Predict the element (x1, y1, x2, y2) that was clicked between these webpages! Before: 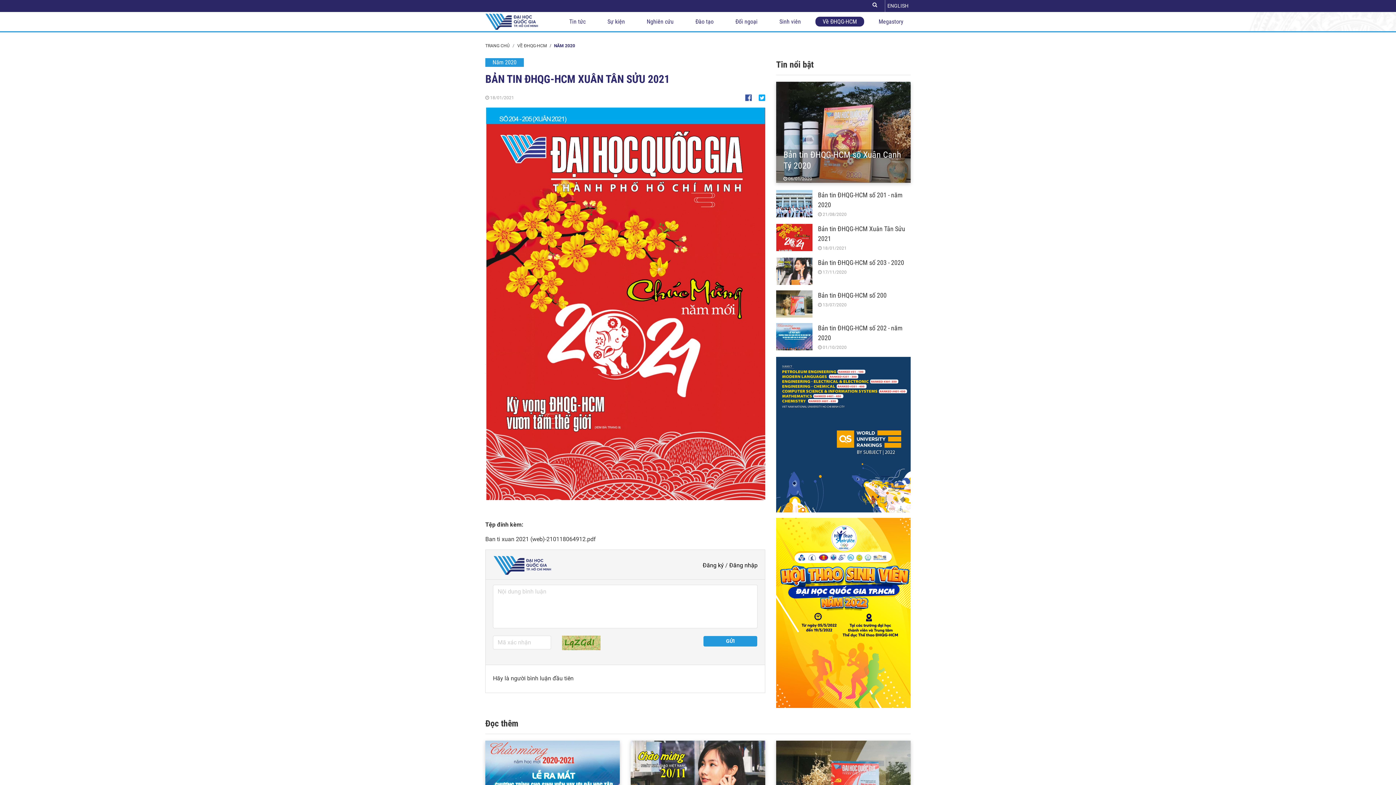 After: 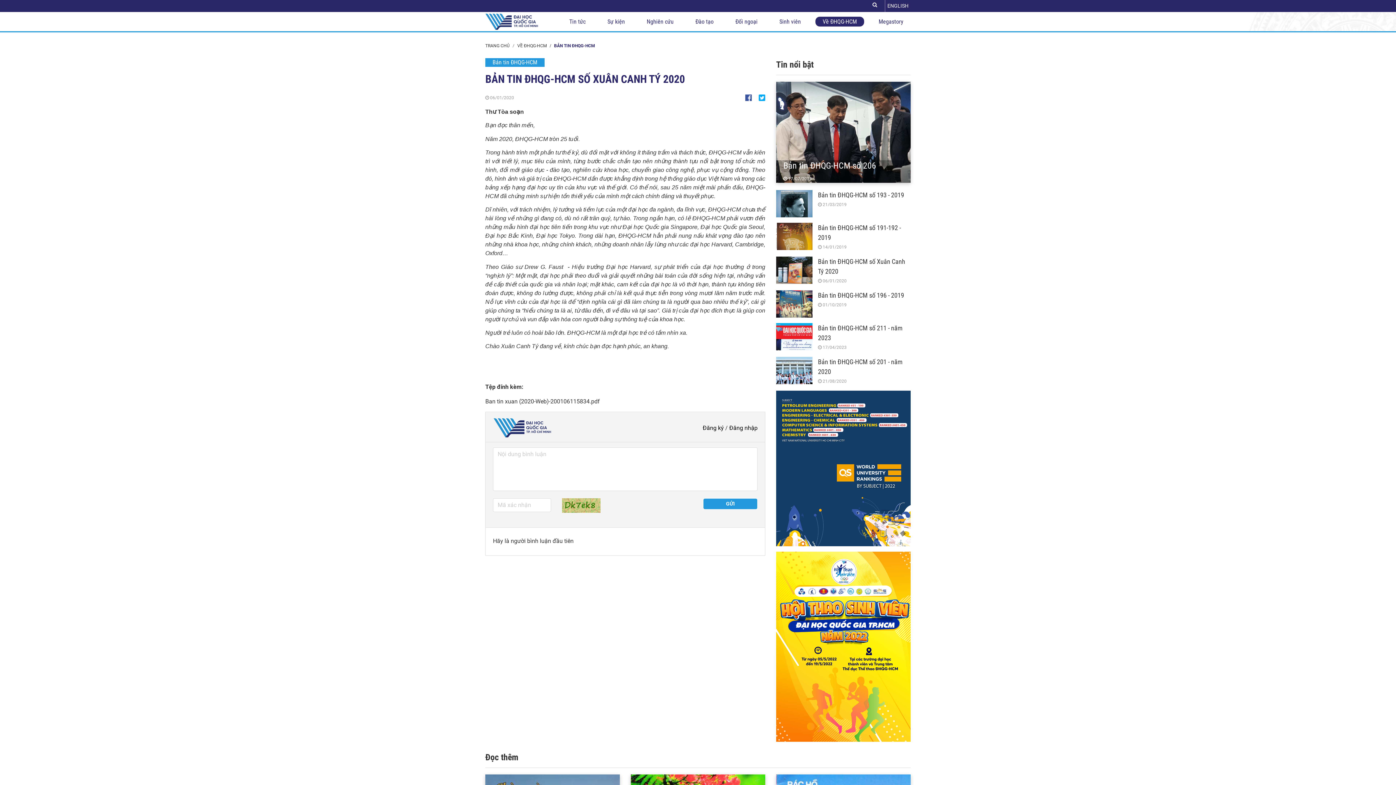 Action: label: Bản tin ĐHQG-HCM số Xuân Canh Tý 2020 bbox: (776, 149, 910, 171)